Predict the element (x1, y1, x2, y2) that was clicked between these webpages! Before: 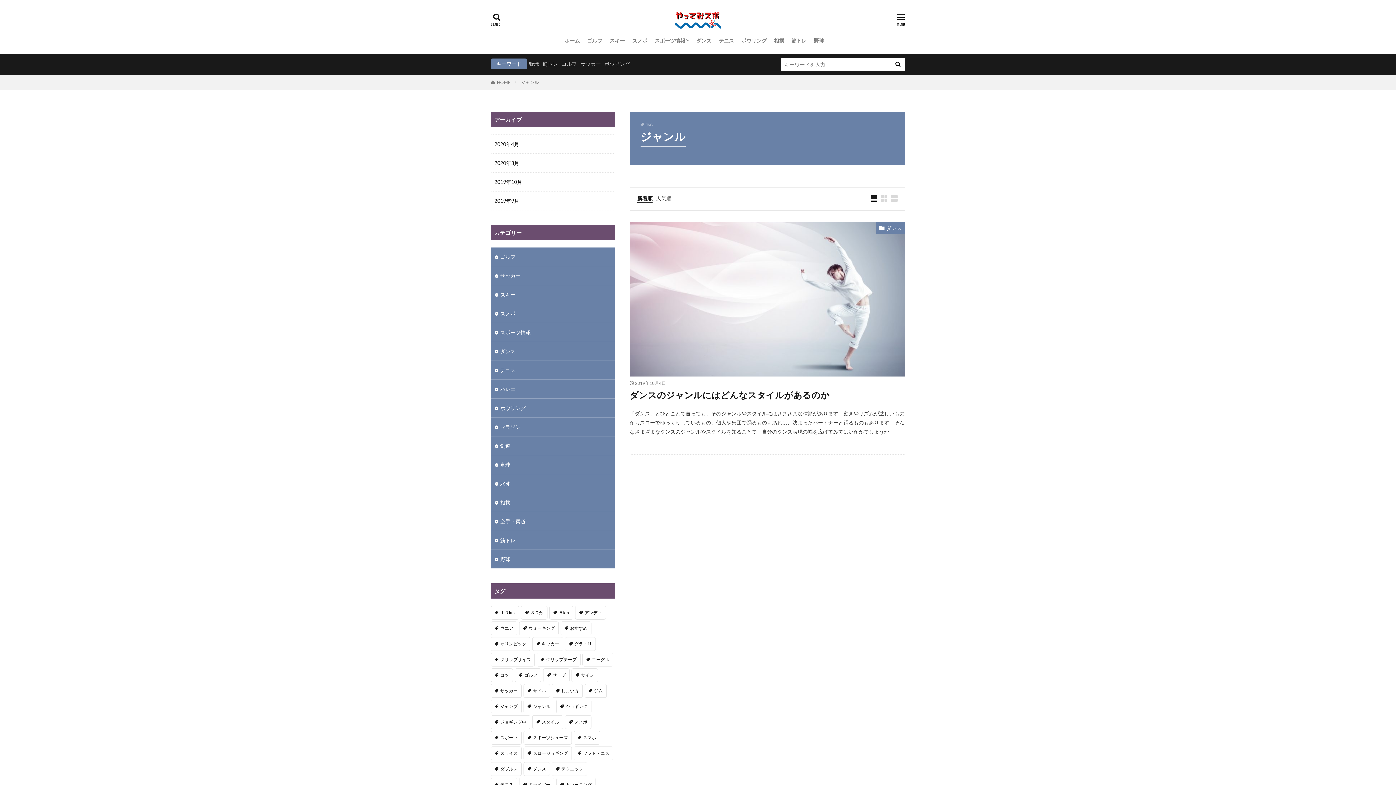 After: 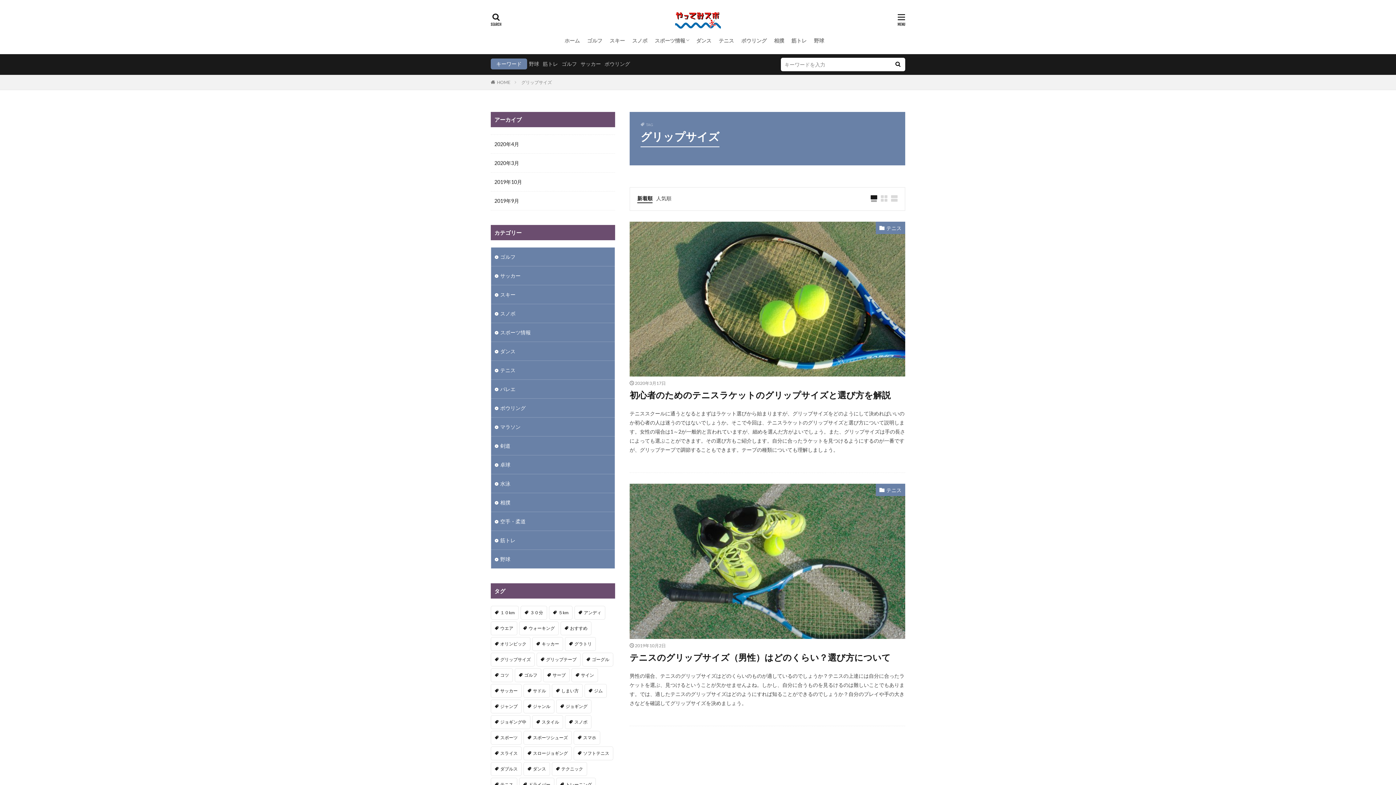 Action: bbox: (490, 653, 534, 666) label: グリップサイズ (2個の項目)